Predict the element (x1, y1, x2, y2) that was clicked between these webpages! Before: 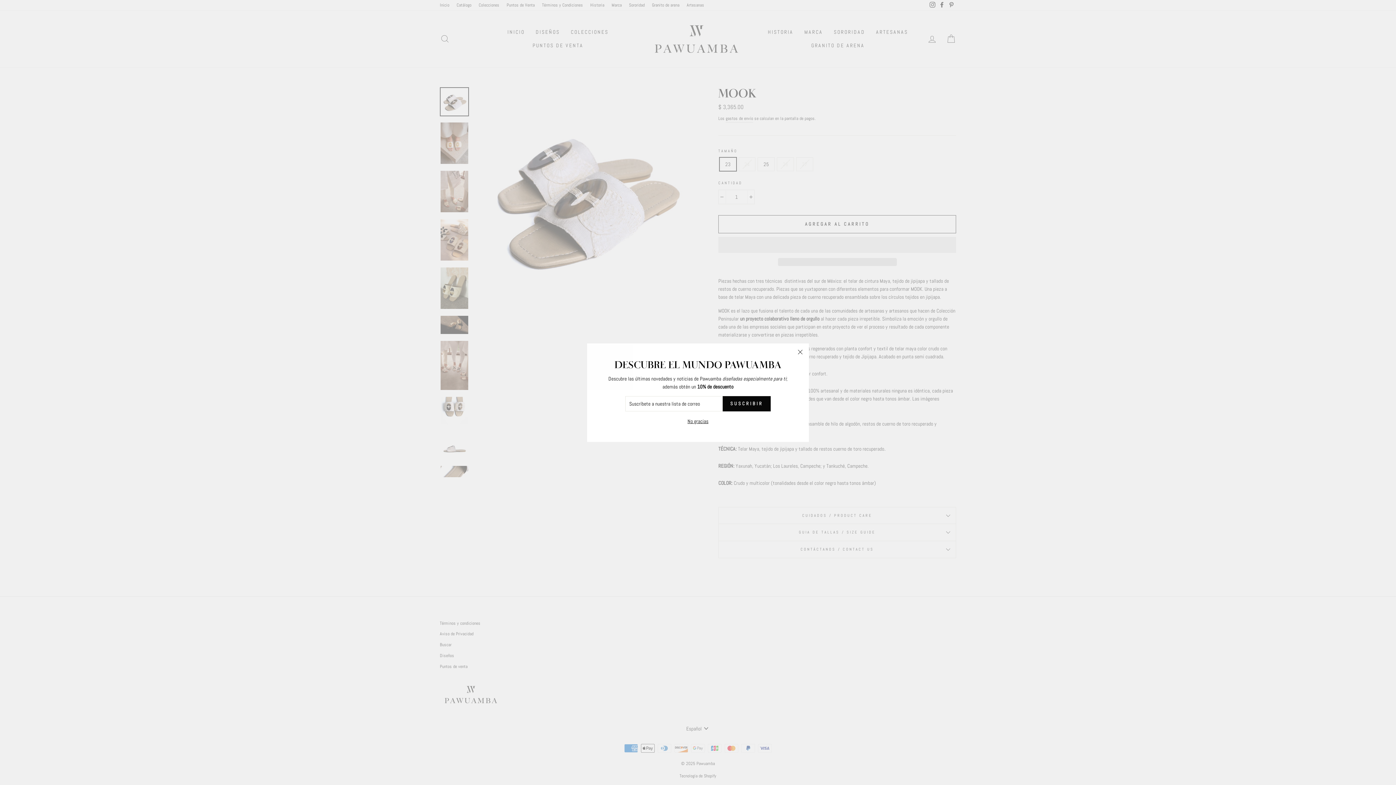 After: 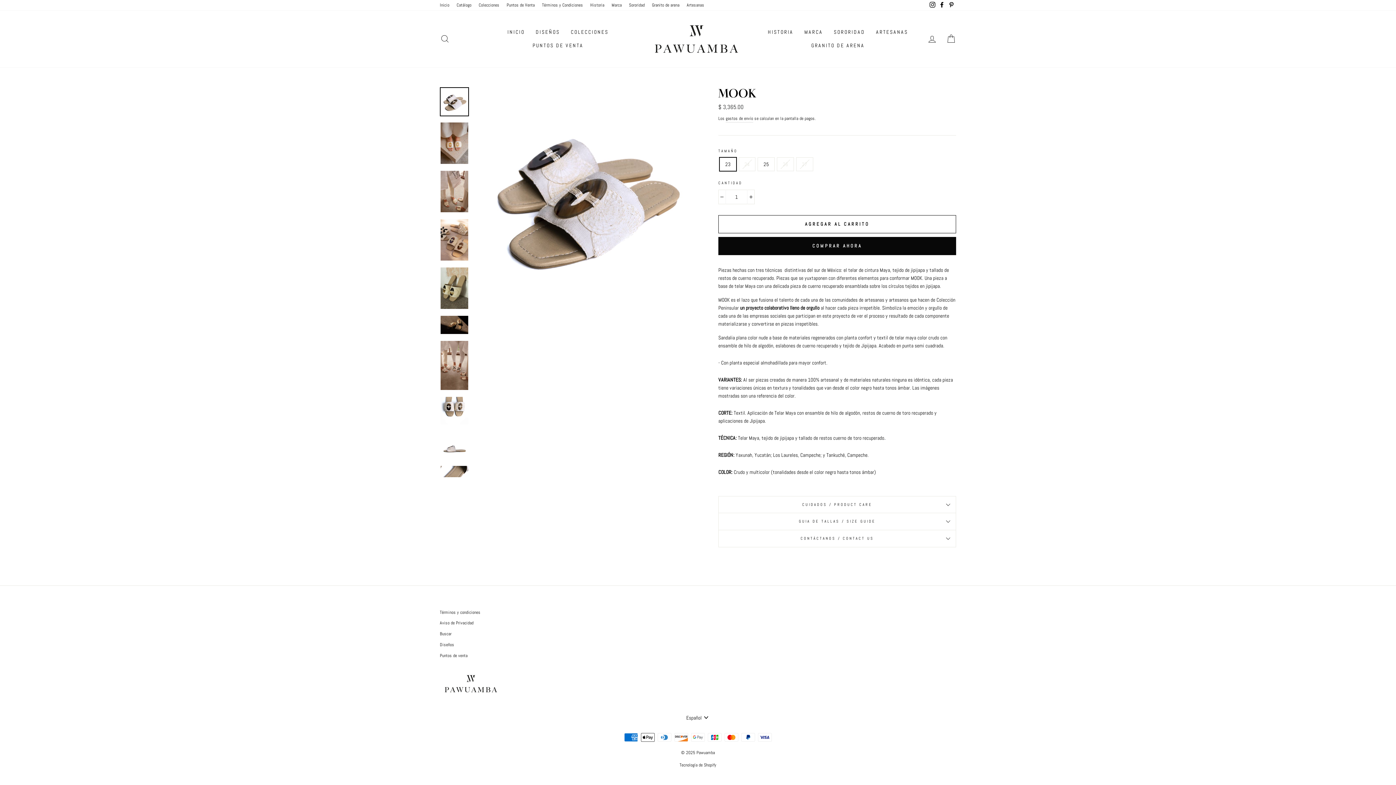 Action: bbox: (791, 354, 809, 371) label: "Cerrar (esc)"